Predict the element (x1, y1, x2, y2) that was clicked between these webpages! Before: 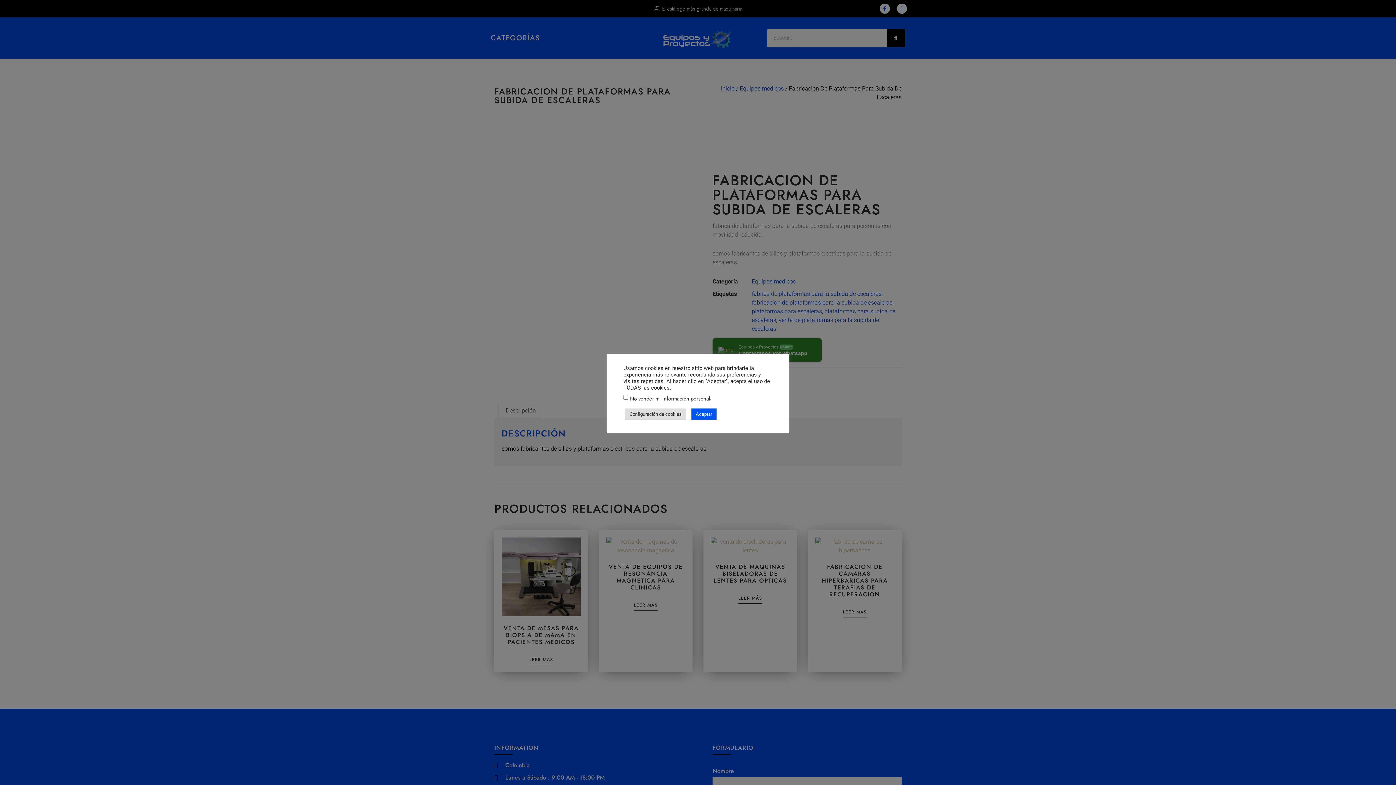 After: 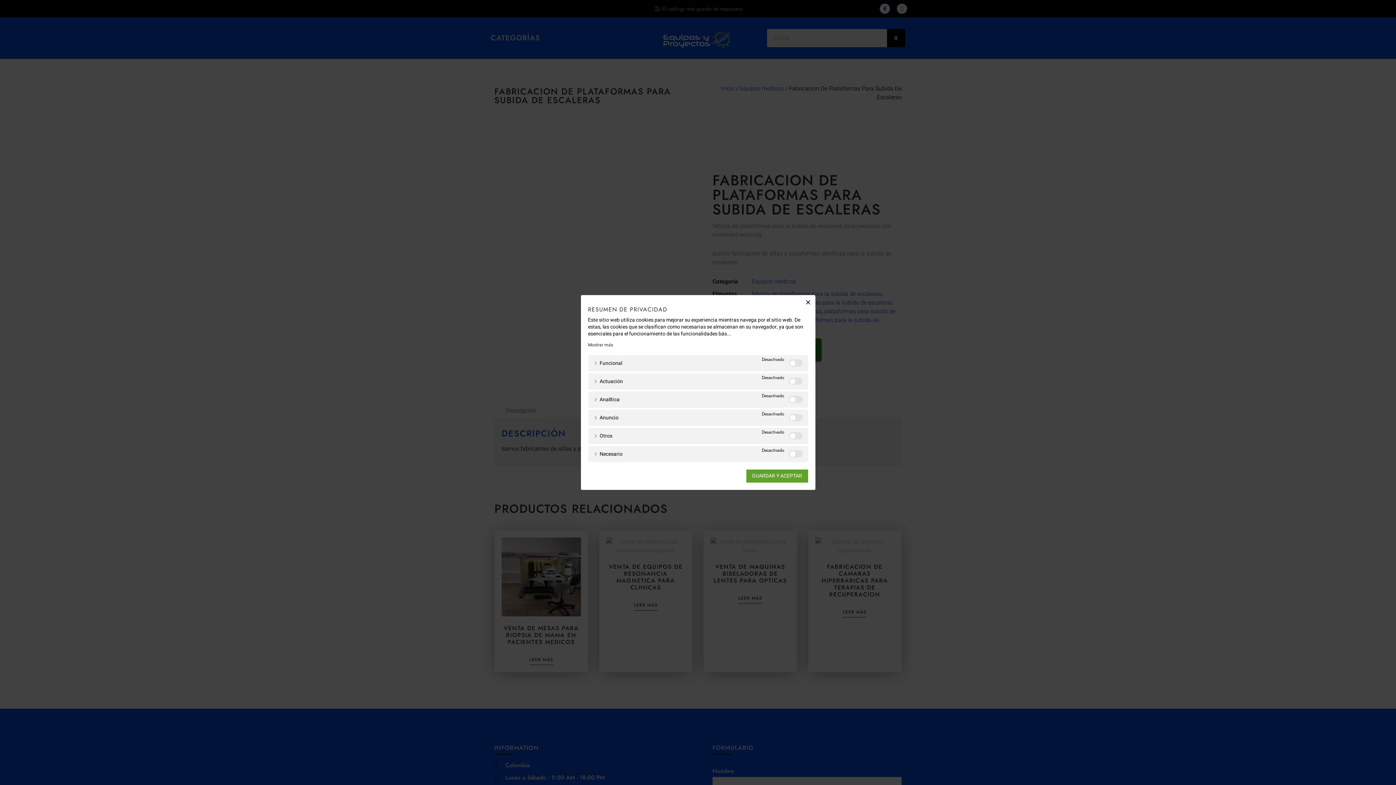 Action: bbox: (625, 408, 686, 419) label: Configuración de cookies